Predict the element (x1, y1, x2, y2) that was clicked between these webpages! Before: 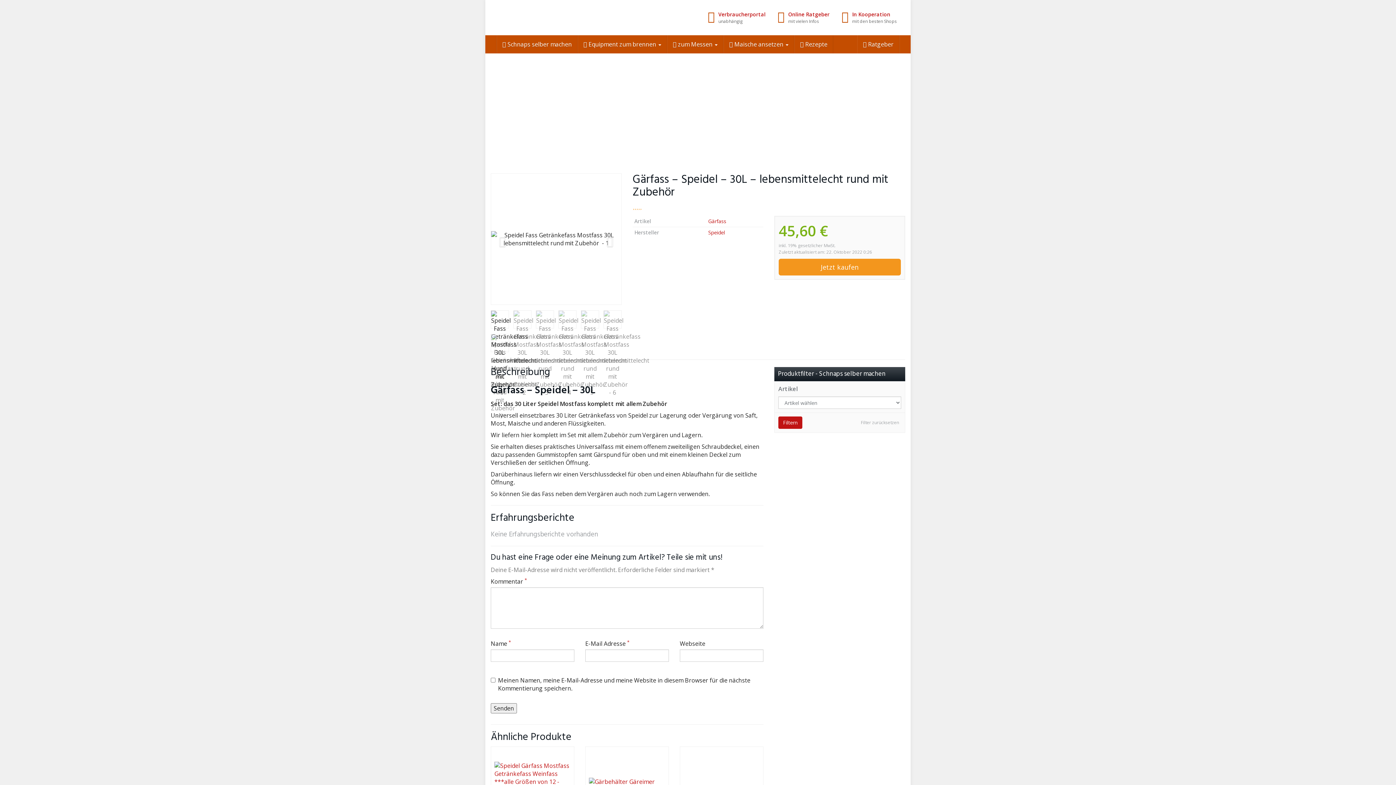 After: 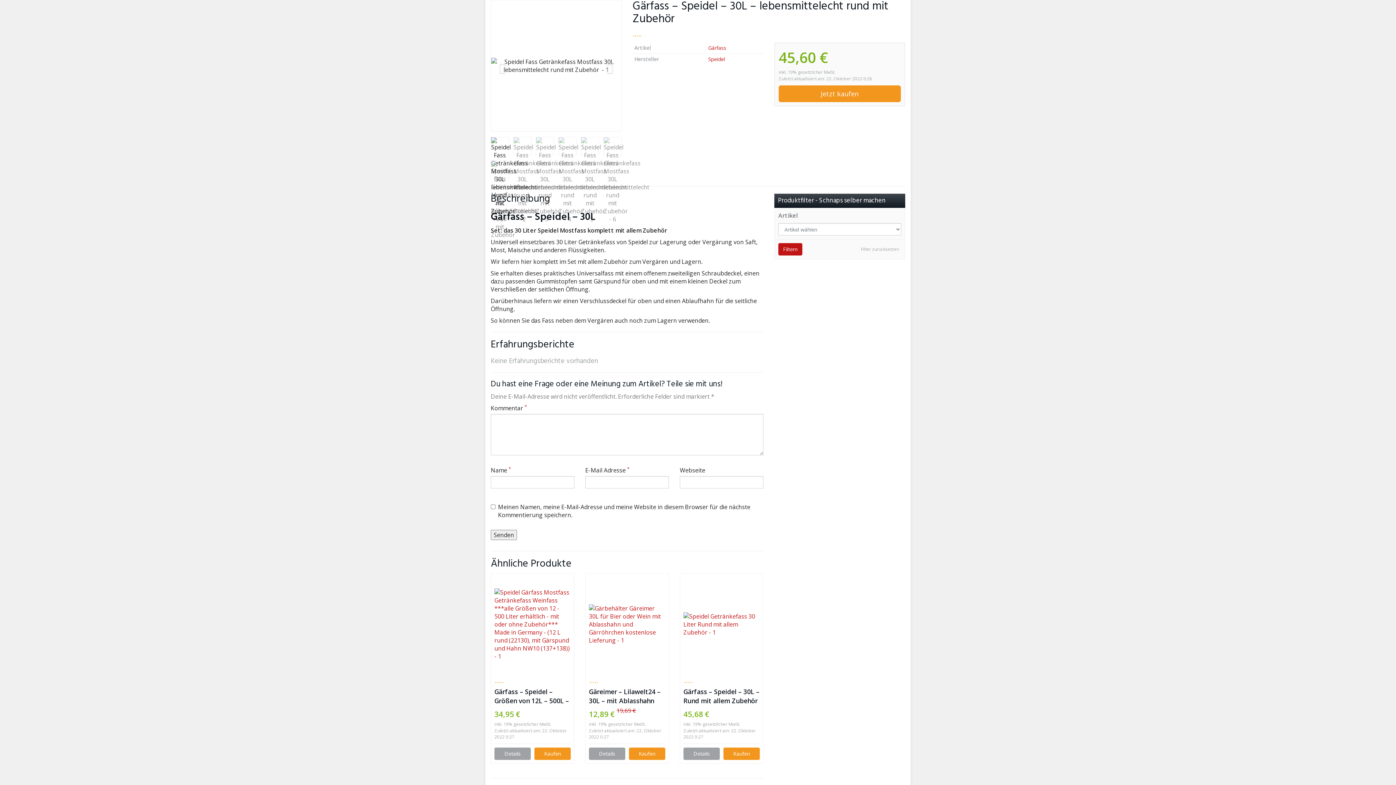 Action: bbox: (602, 173, 621, 305)